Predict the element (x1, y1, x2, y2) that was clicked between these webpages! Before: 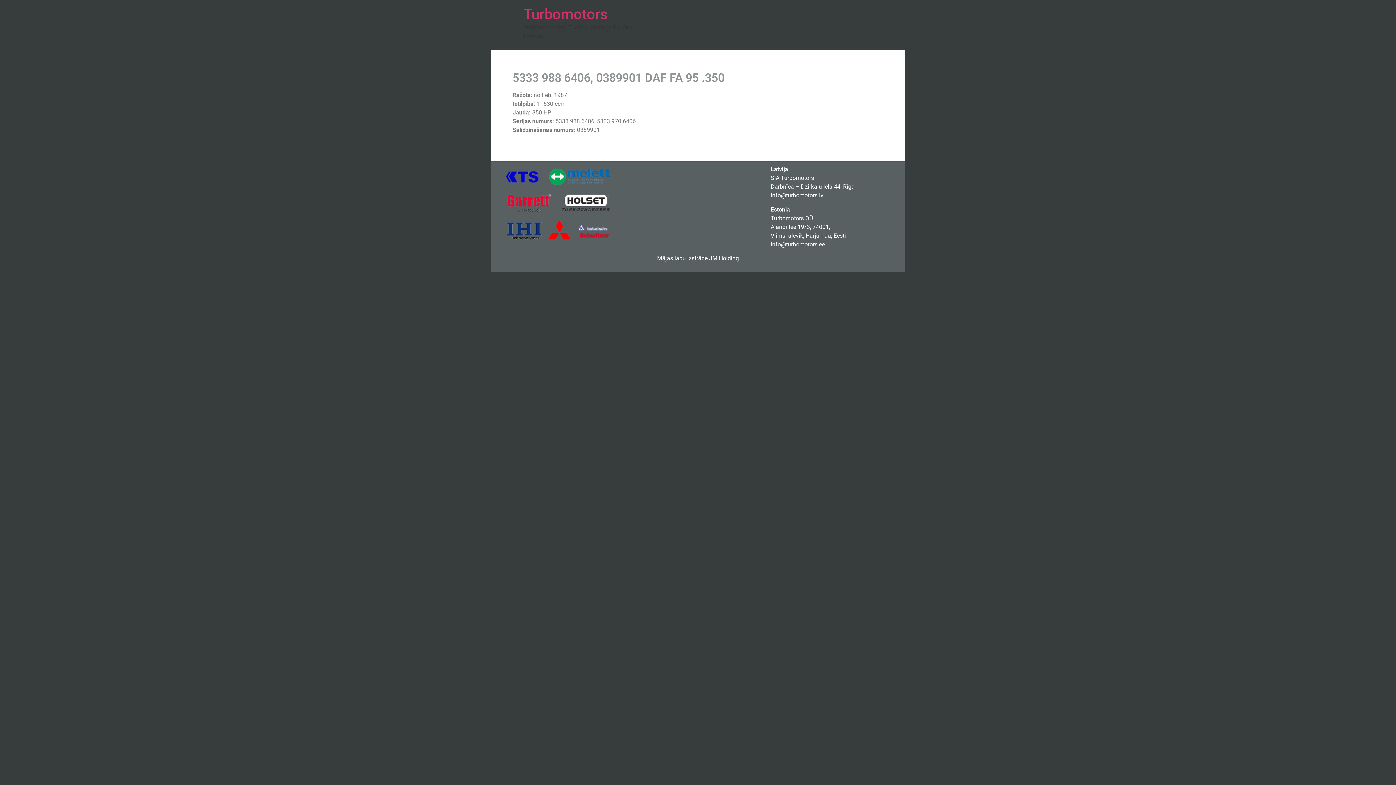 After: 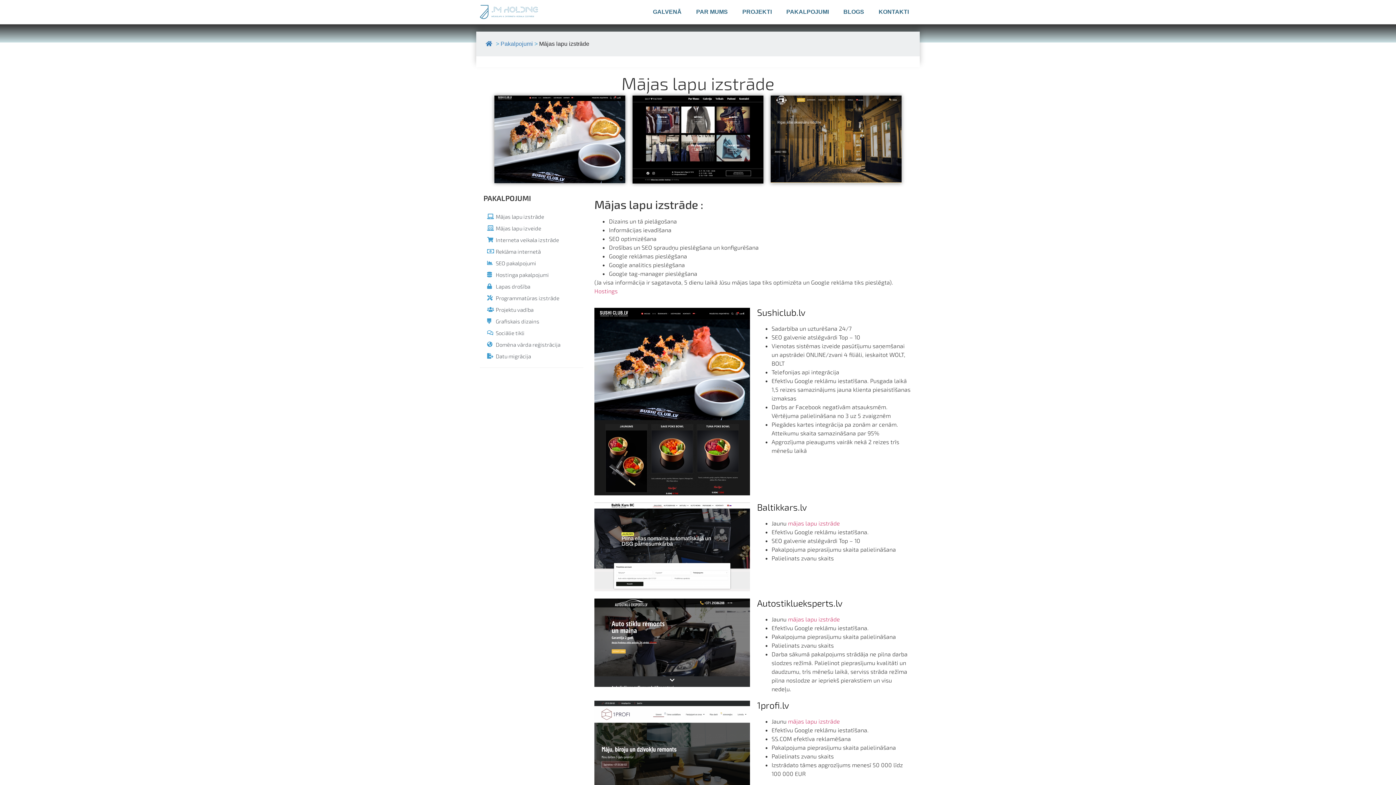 Action: label: Mājas lapu izstrāde bbox: (657, 255, 707, 261)